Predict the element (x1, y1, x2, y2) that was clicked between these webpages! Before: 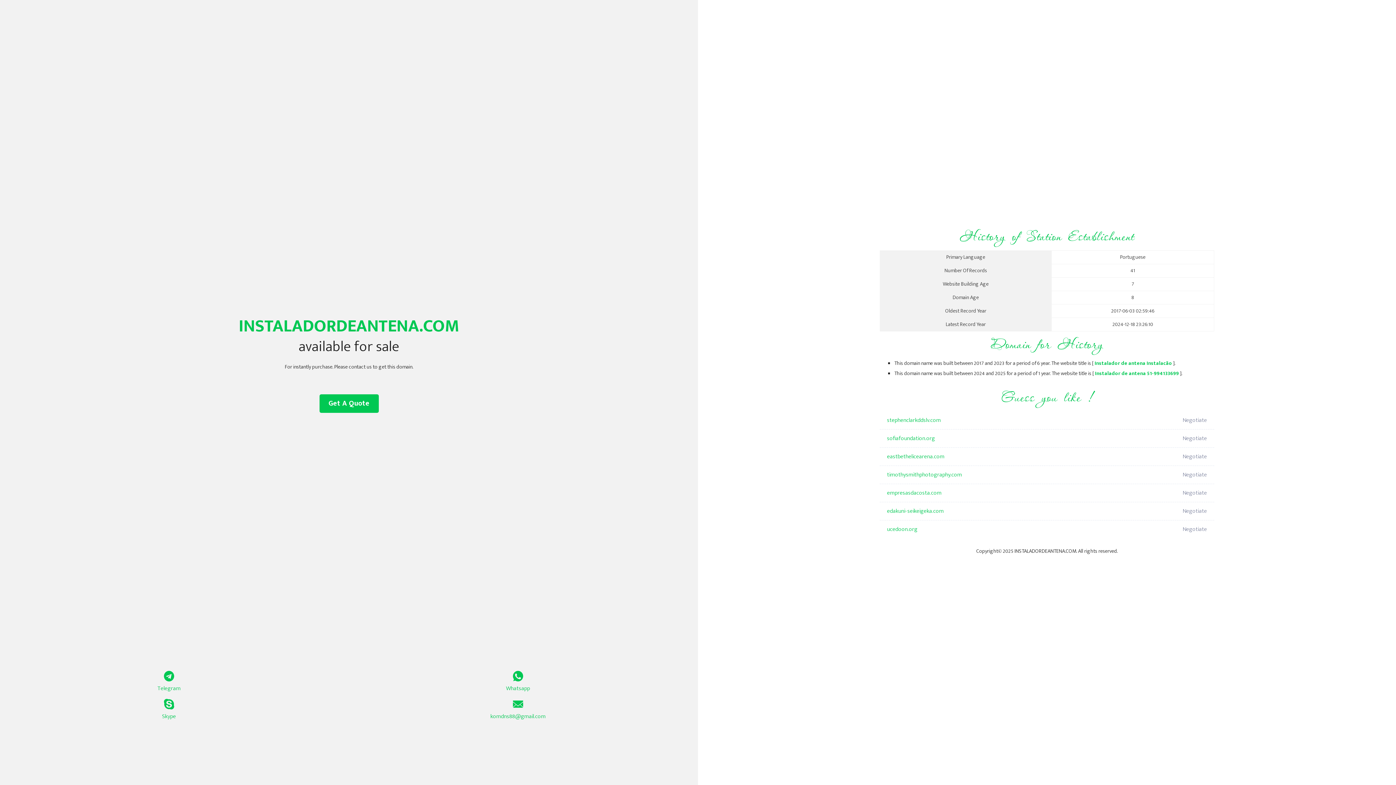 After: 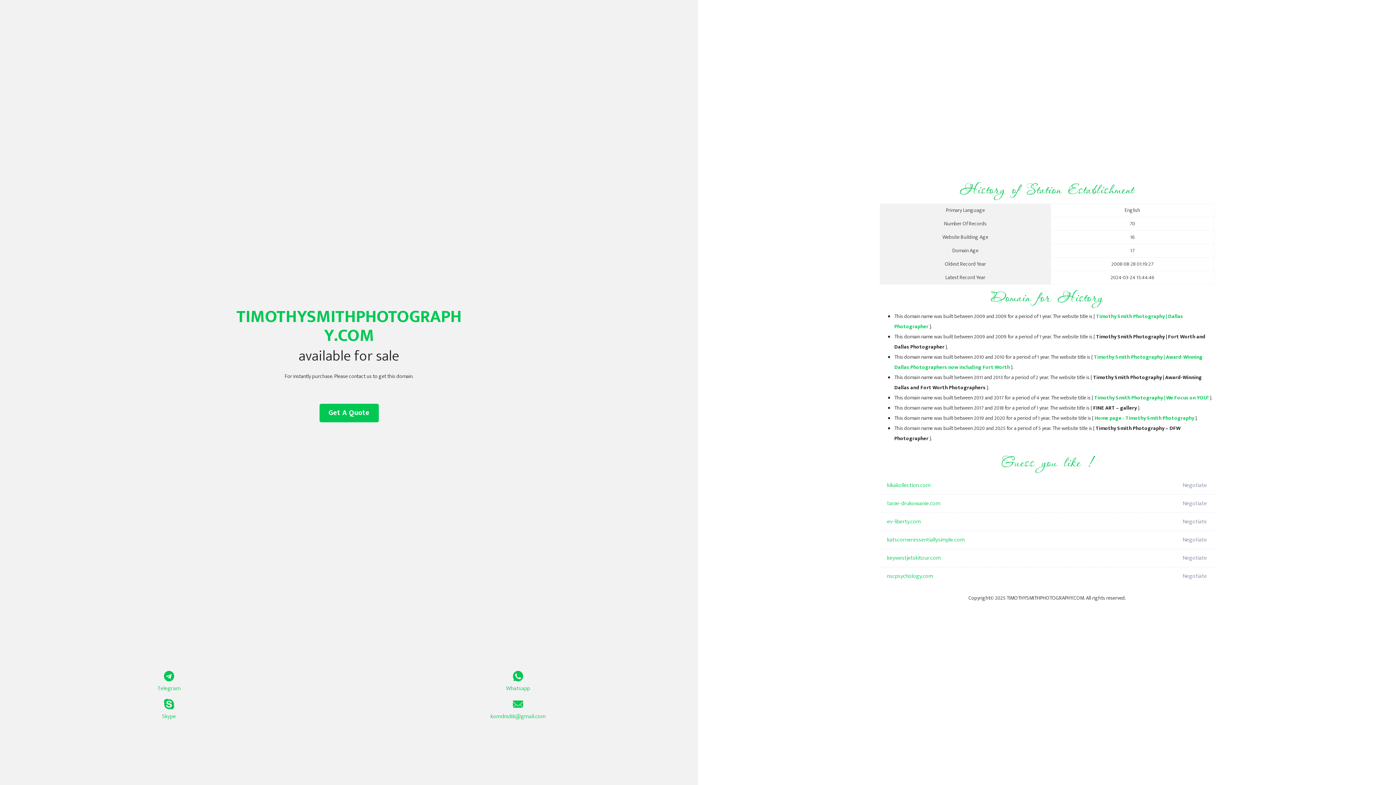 Action: bbox: (887, 466, 1098, 484) label: timothysmithphotography.com